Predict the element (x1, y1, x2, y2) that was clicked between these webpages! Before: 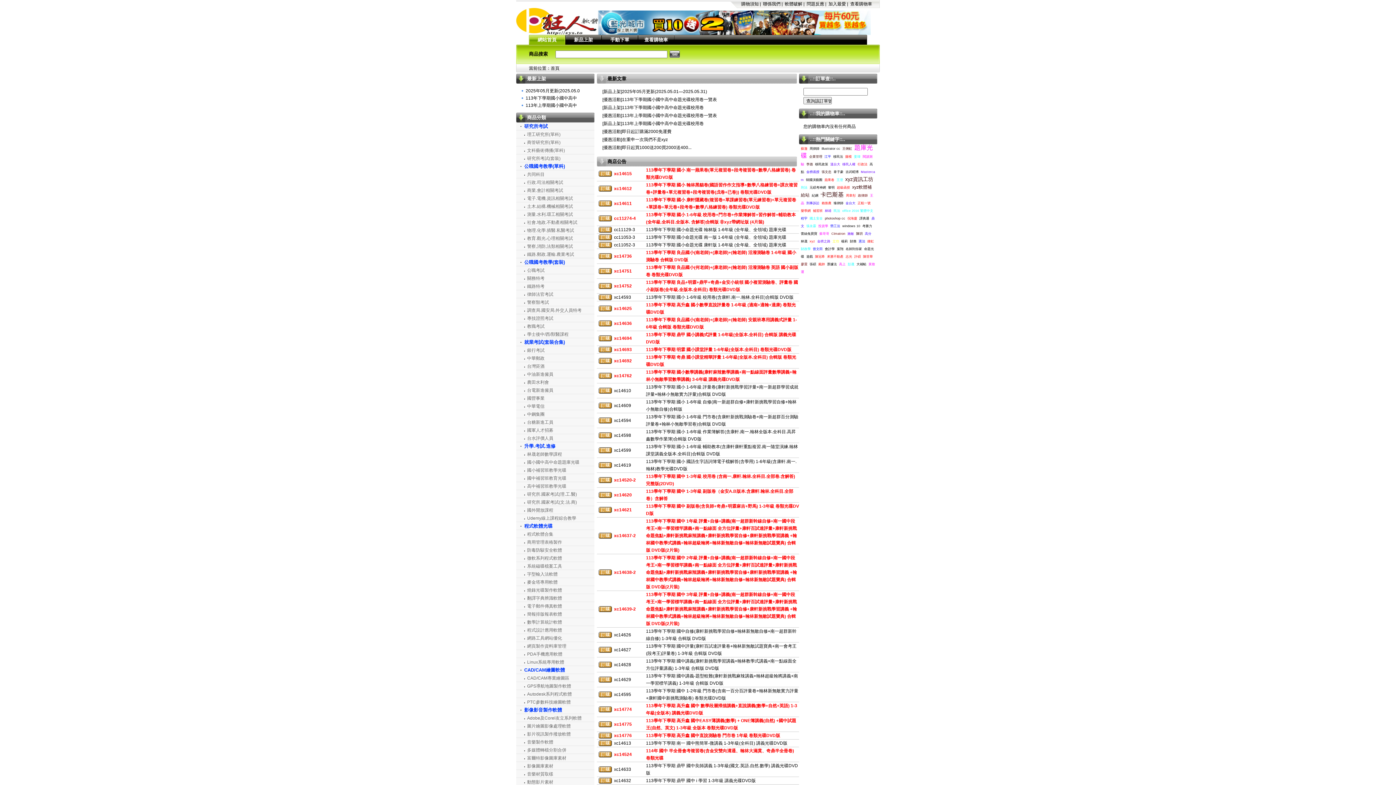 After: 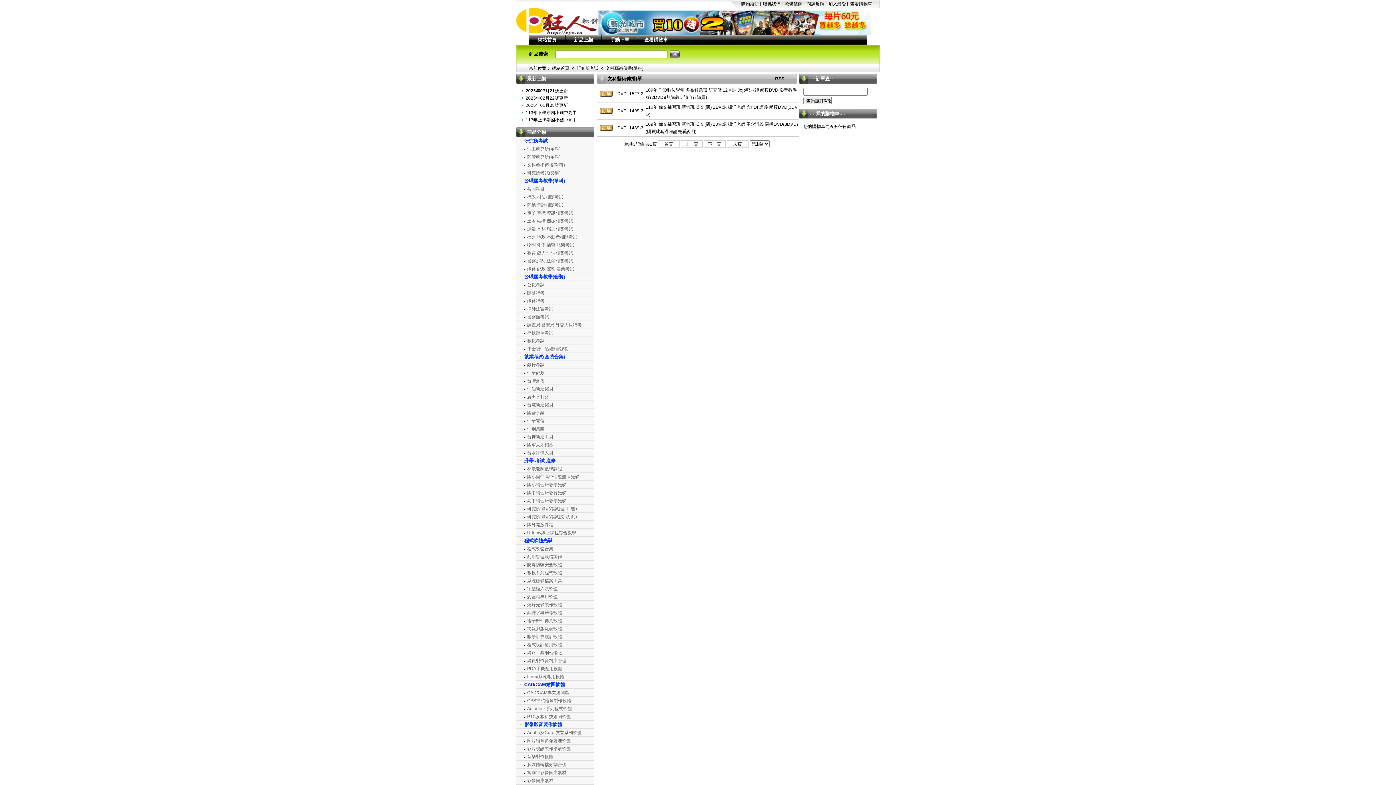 Action: label: 文科藝術傳播(單科) bbox: (527, 148, 565, 153)